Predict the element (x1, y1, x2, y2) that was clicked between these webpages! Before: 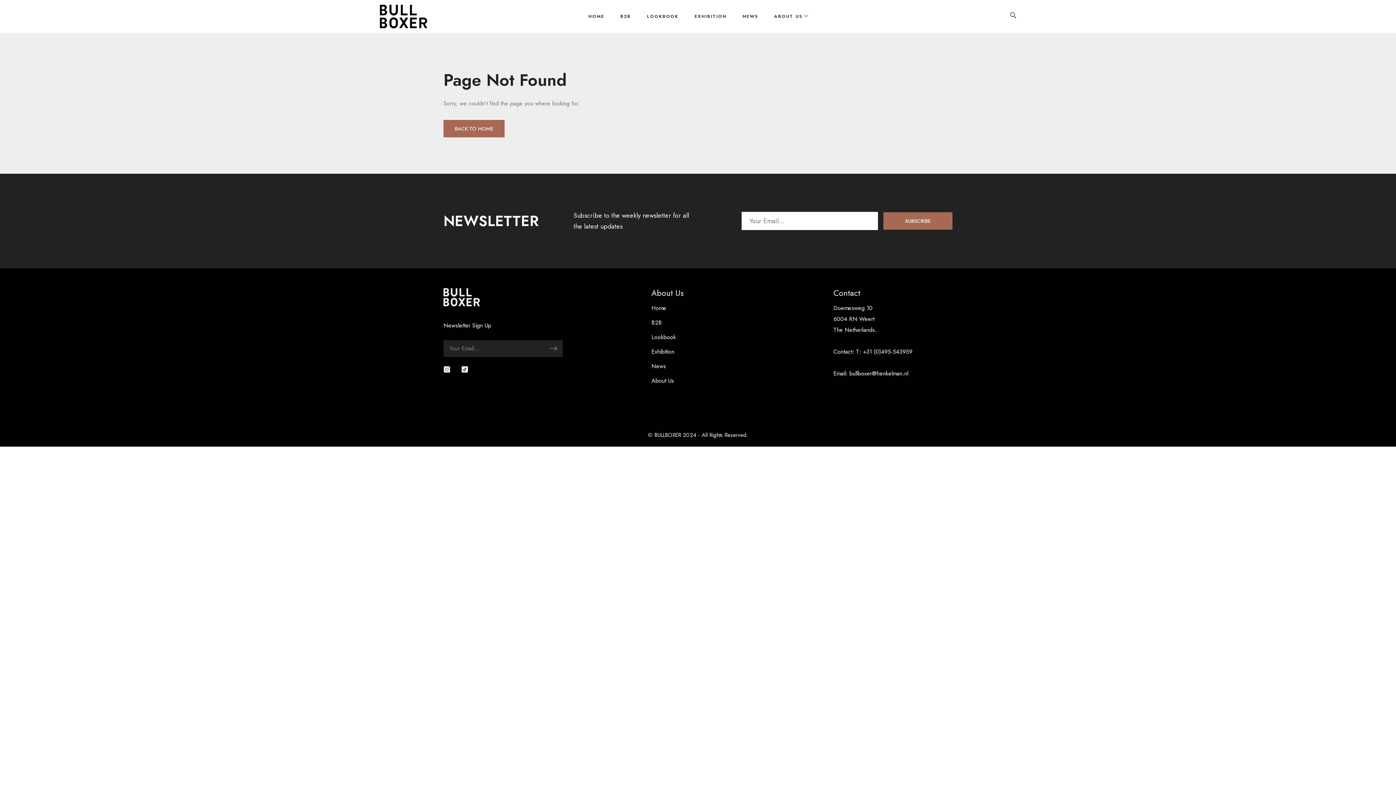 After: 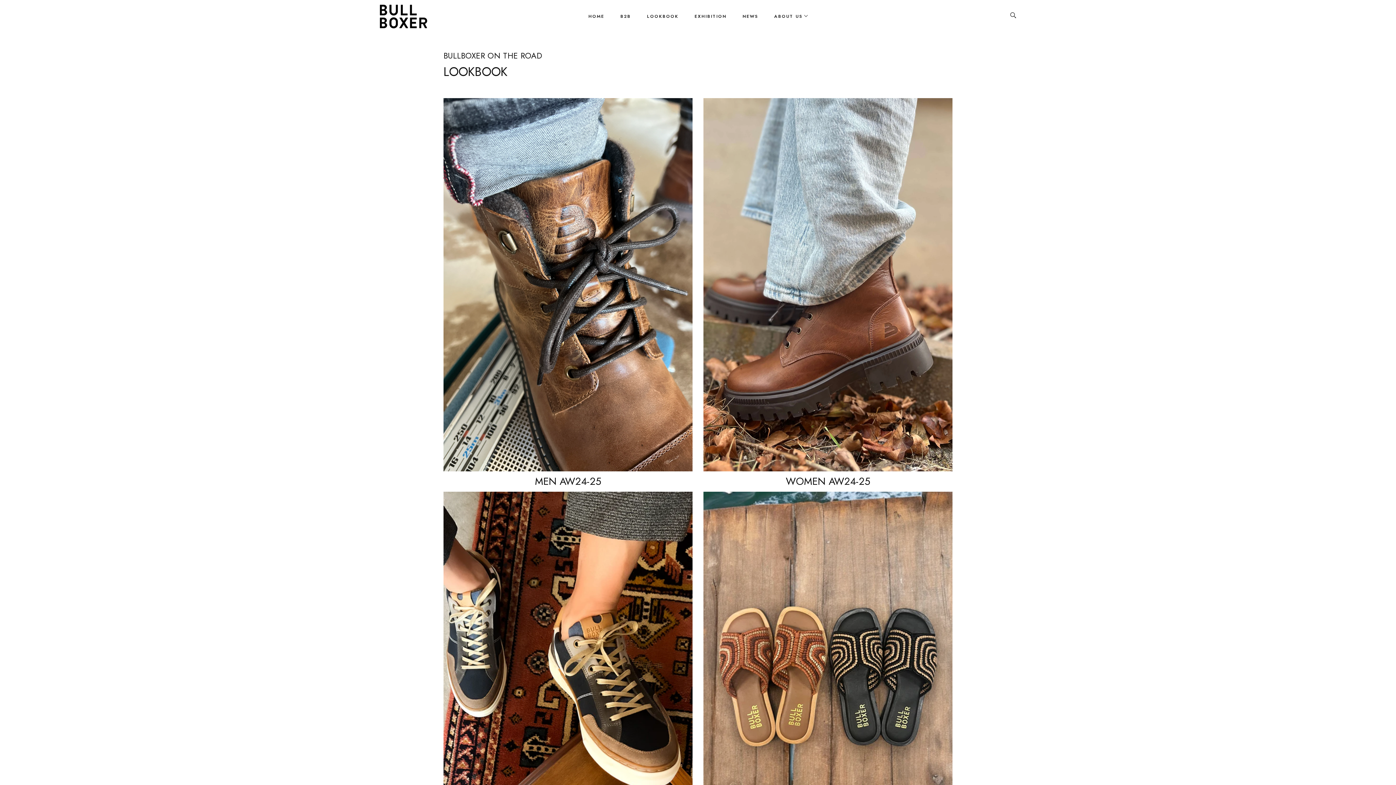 Action: bbox: (651, 332, 676, 342) label: Lookbook